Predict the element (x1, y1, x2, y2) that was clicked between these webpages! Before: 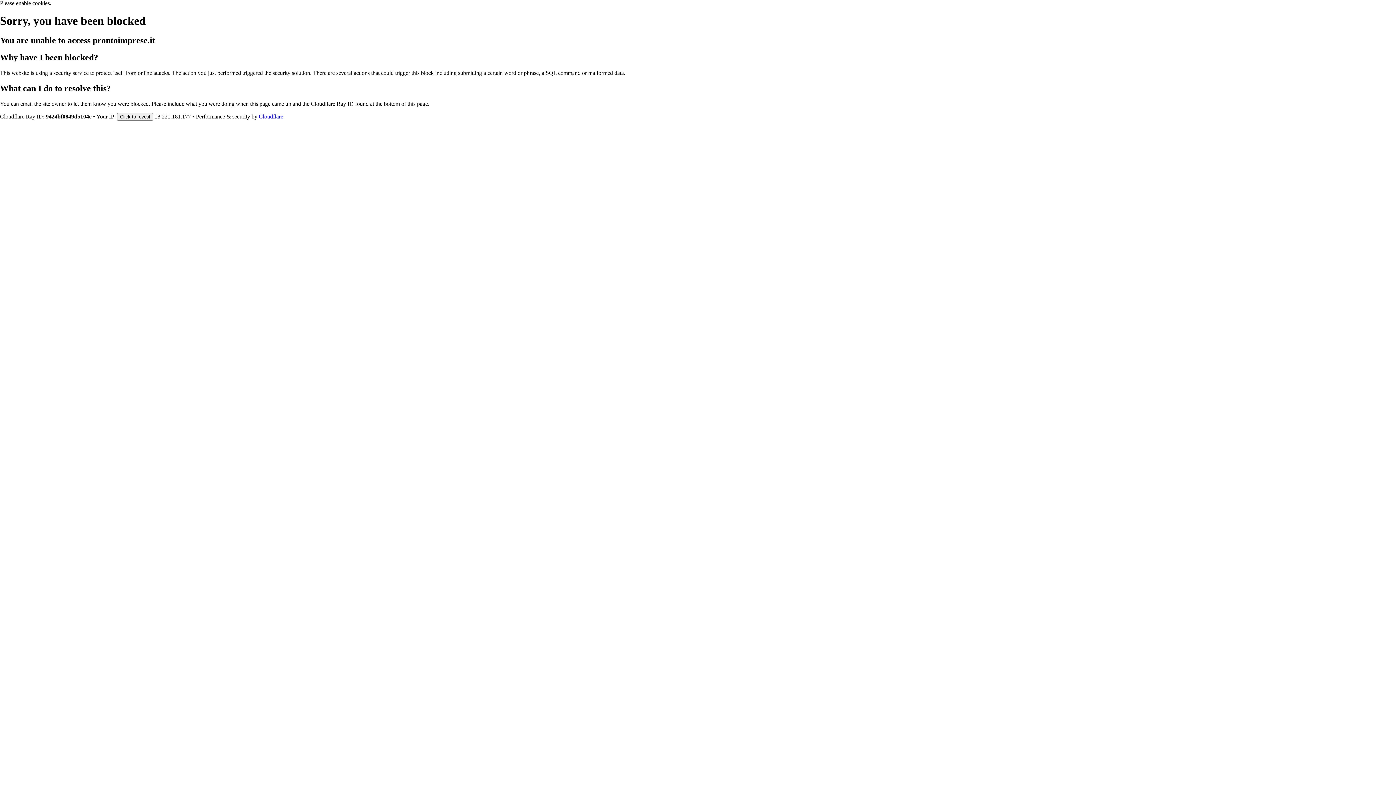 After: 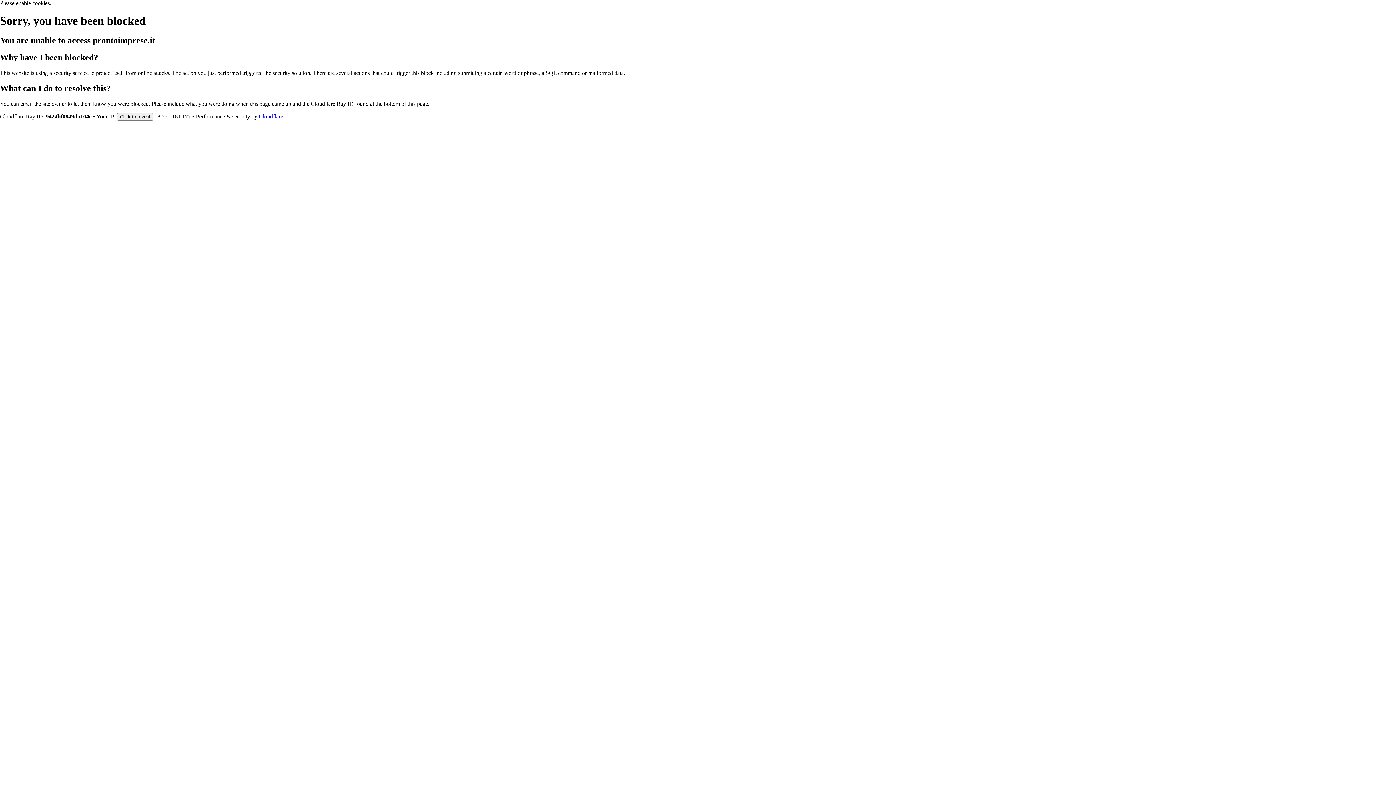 Action: bbox: (258, 113, 283, 119) label: Cloudflare